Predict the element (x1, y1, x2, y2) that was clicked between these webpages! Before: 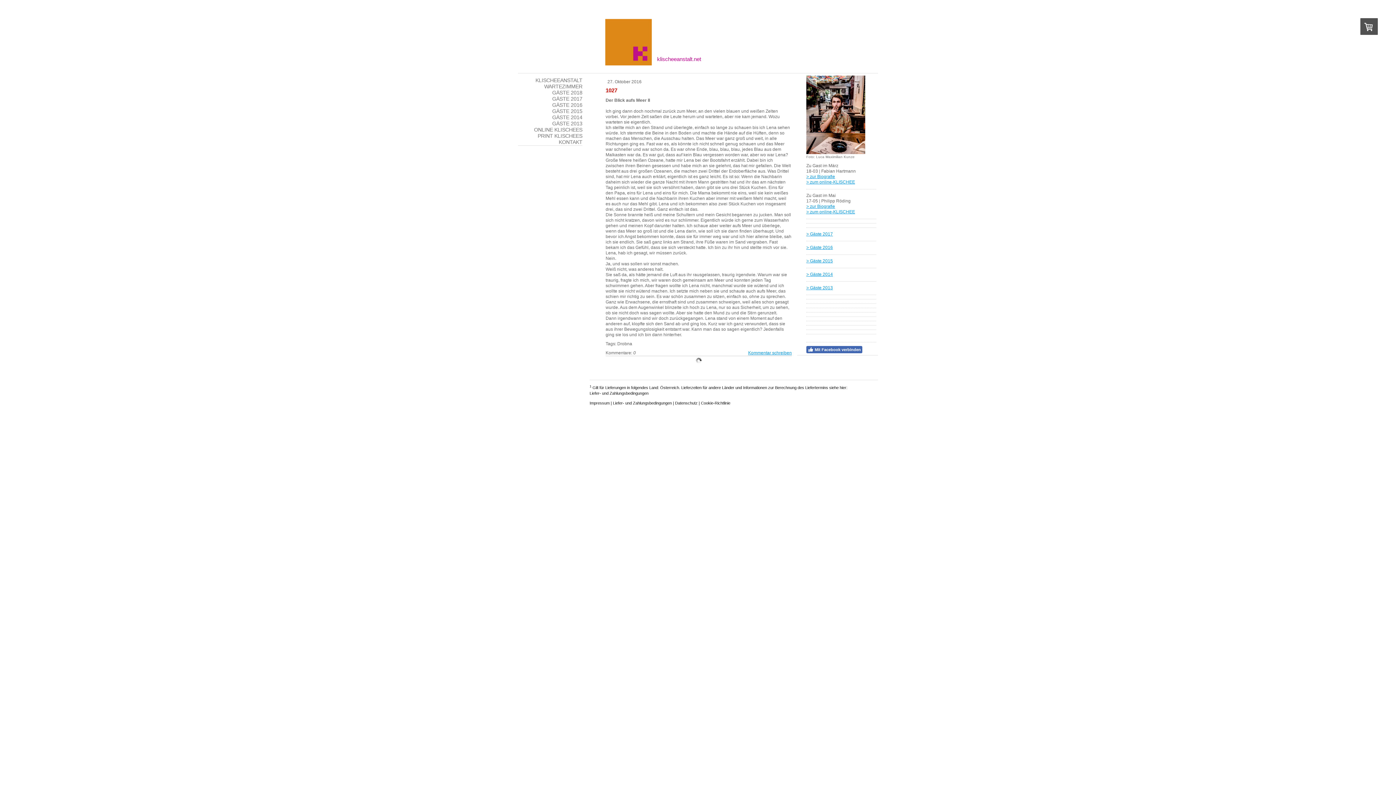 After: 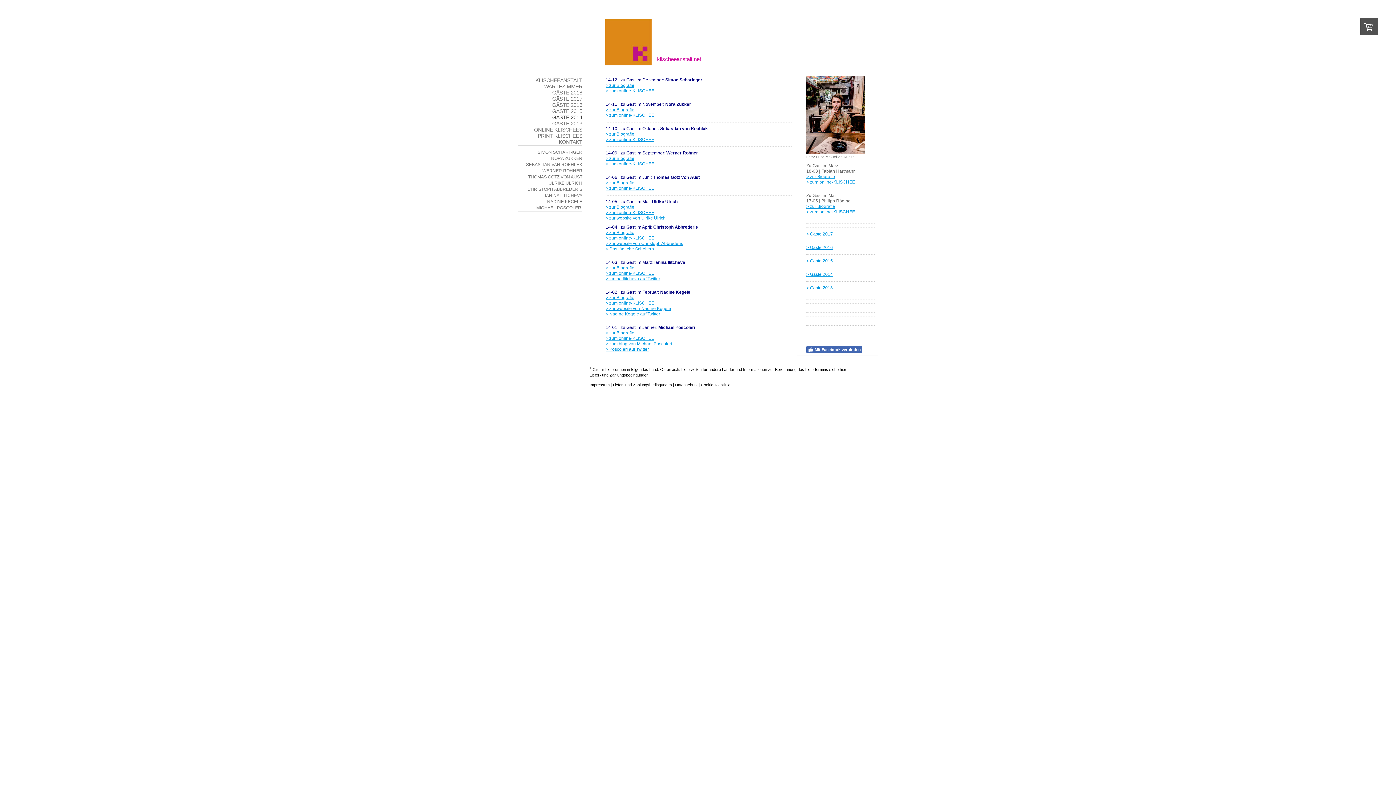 Action: label: > Gäste 2014 bbox: (806, 272, 833, 277)